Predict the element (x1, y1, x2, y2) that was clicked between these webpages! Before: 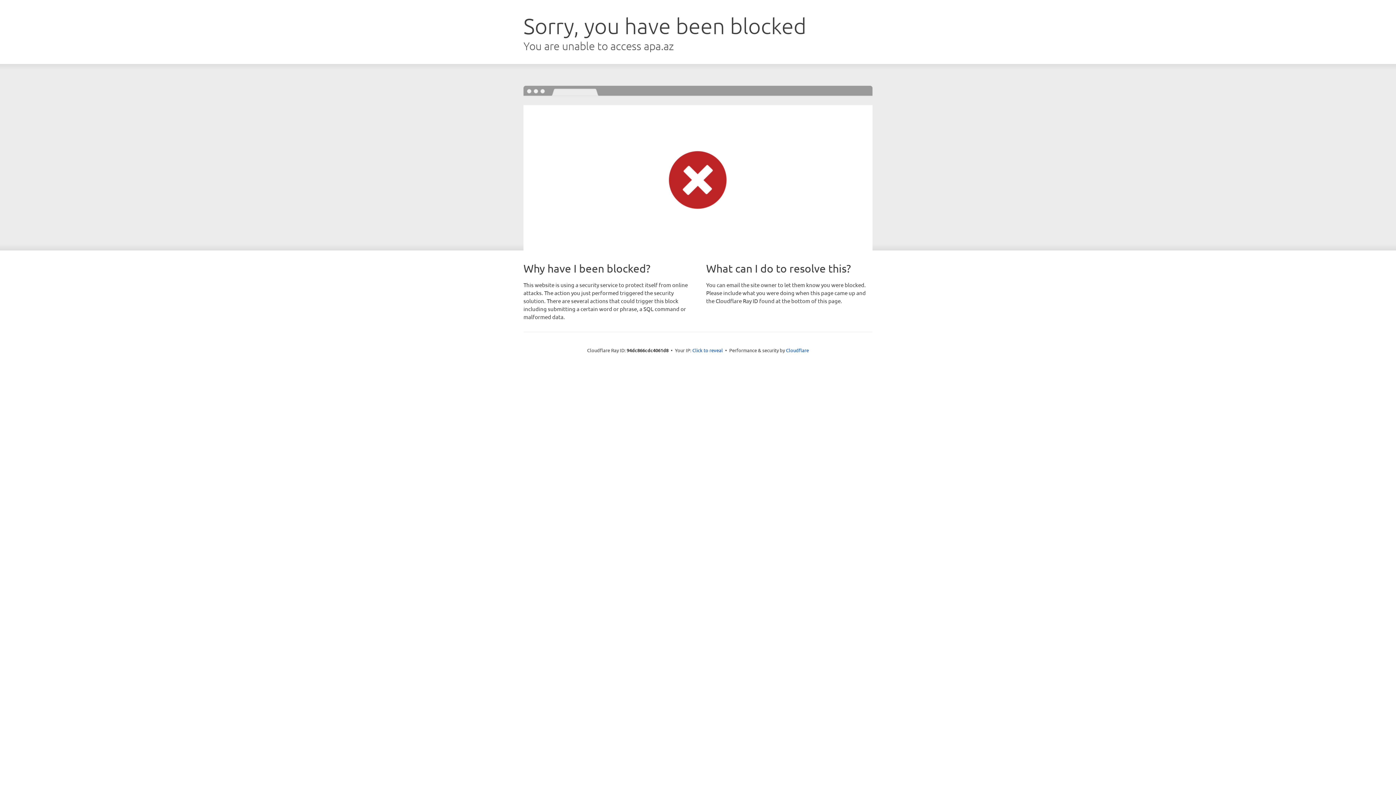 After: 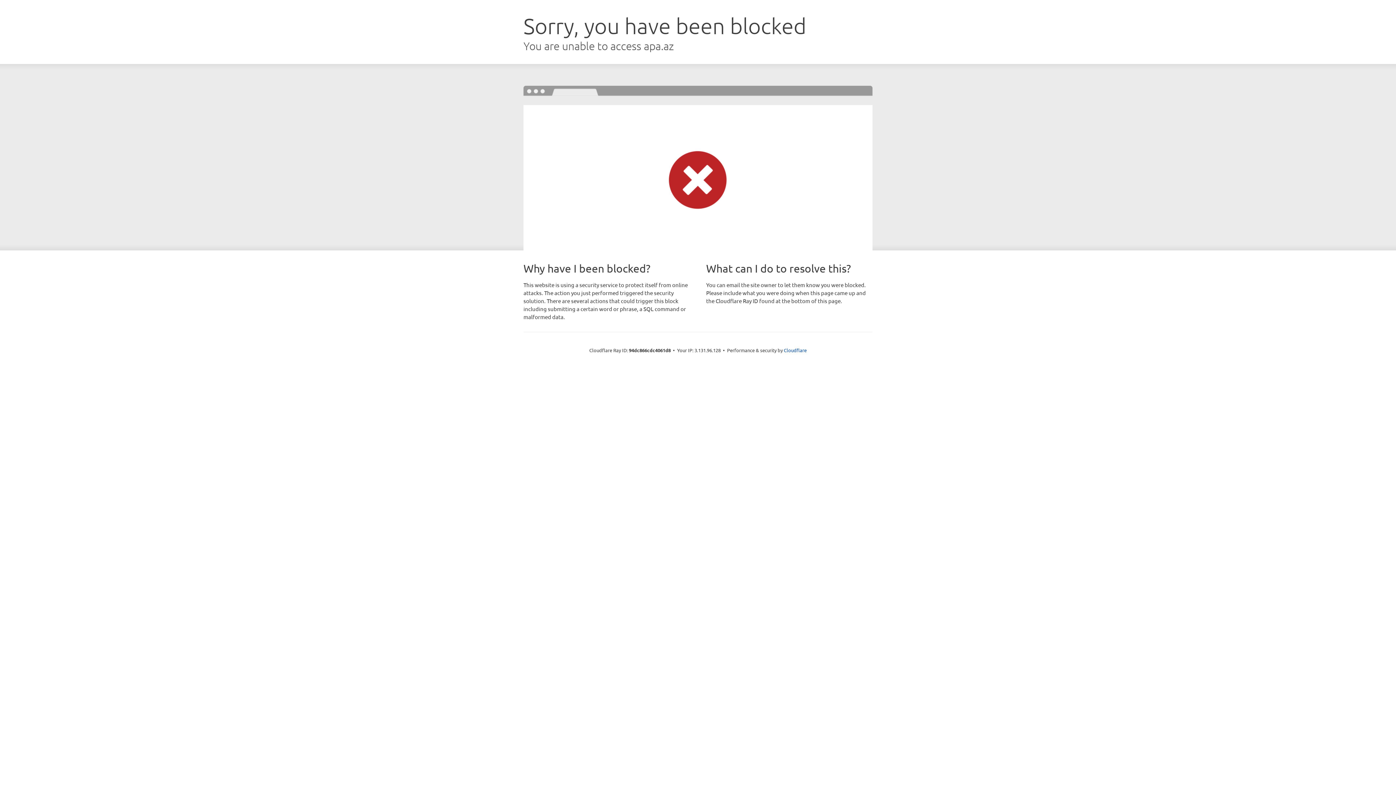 Action: label: Click to reveal bbox: (692, 346, 723, 353)